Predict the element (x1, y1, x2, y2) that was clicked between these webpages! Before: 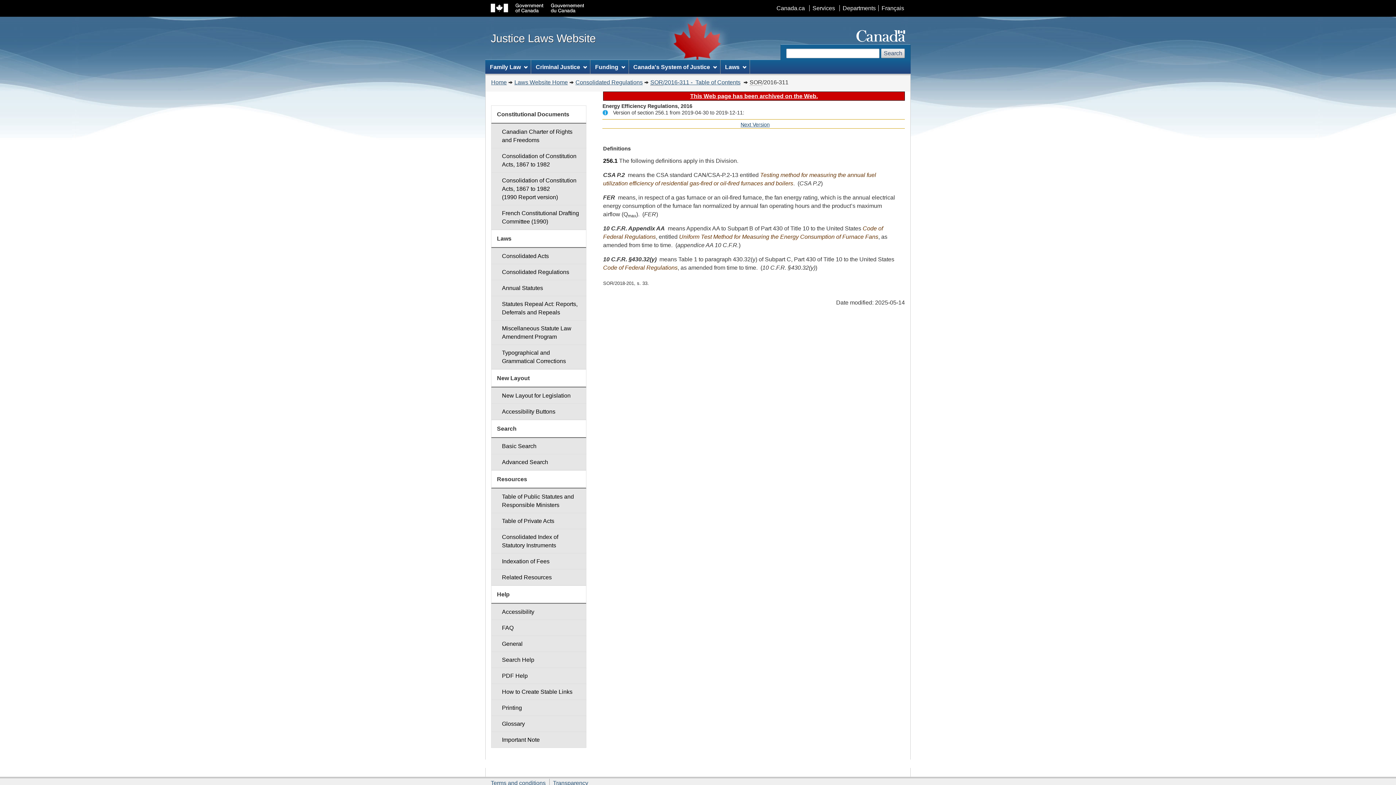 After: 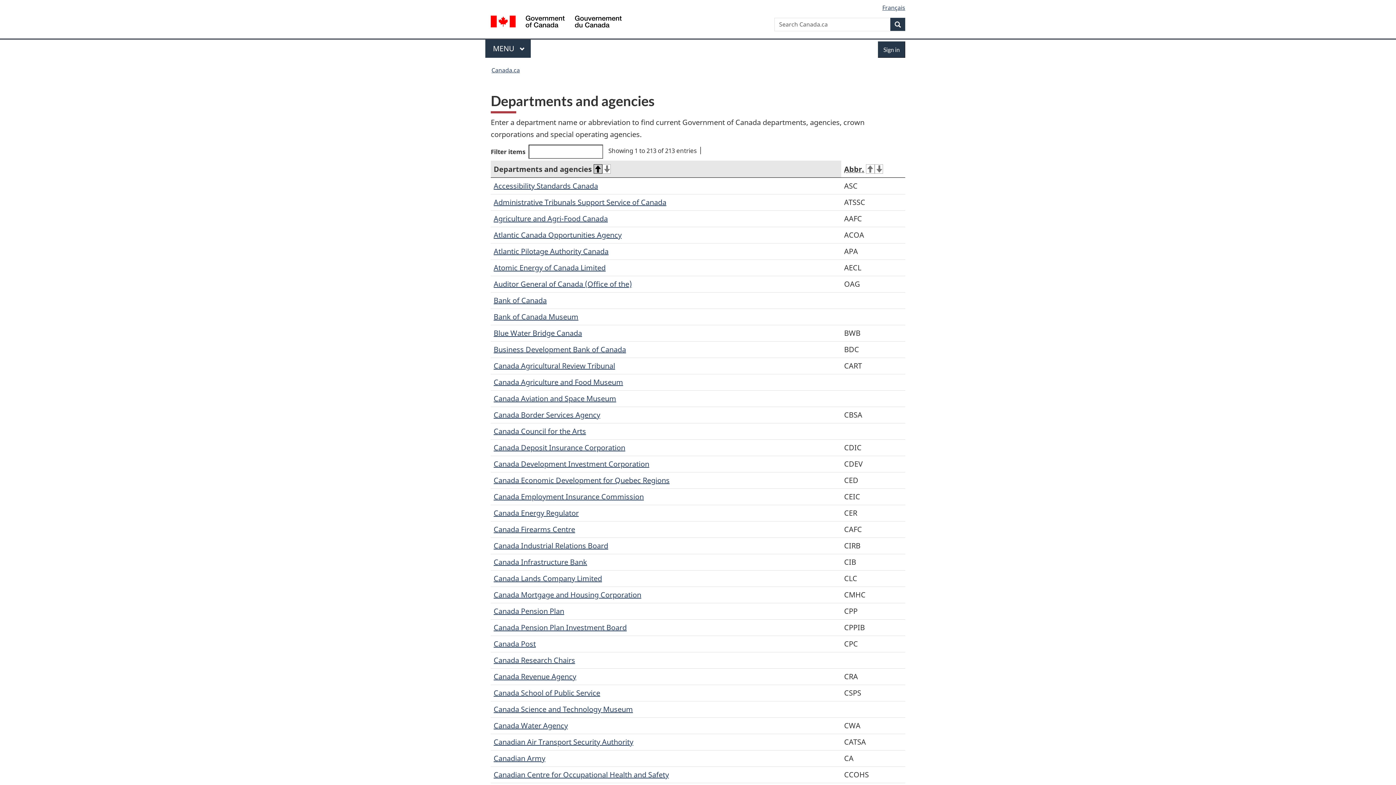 Action: bbox: (839, 5, 878, 11) label: Departments